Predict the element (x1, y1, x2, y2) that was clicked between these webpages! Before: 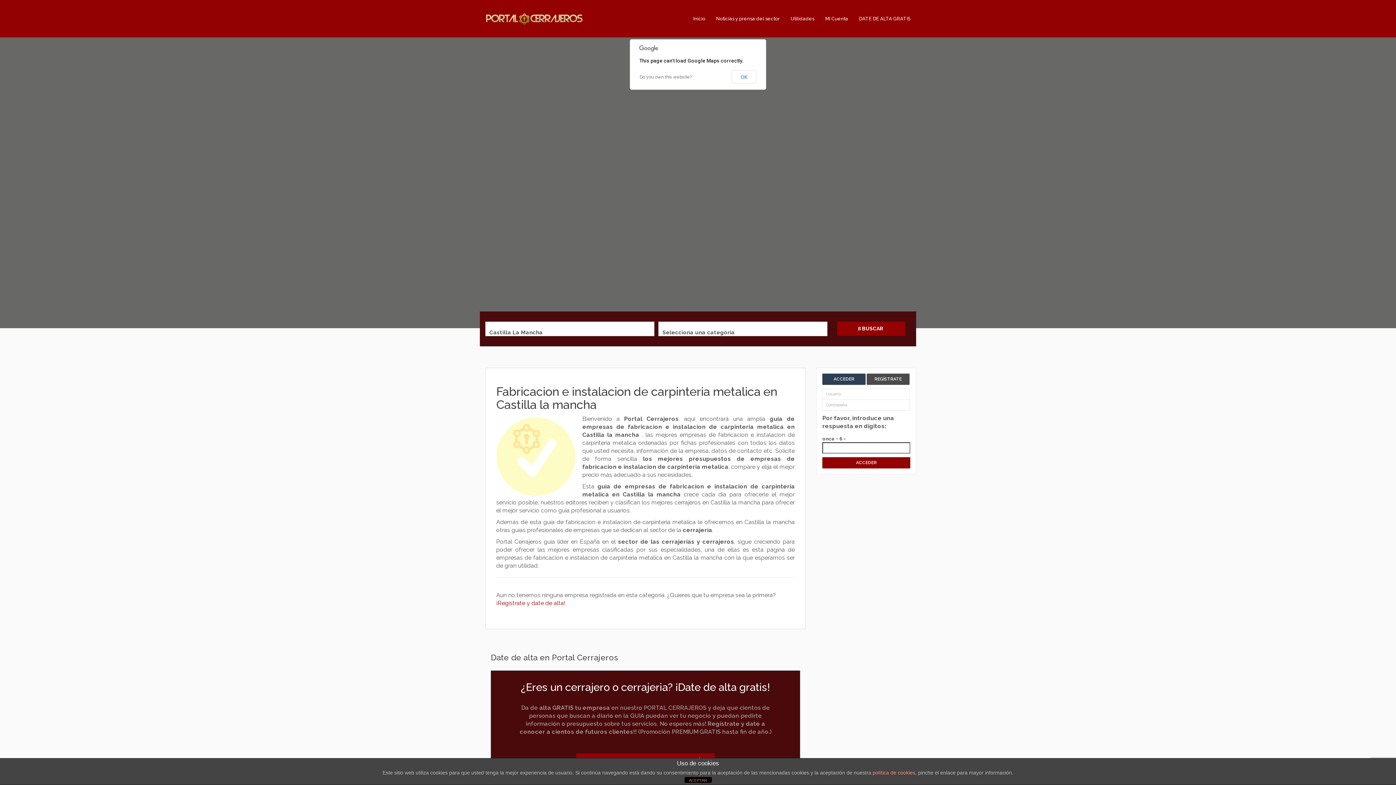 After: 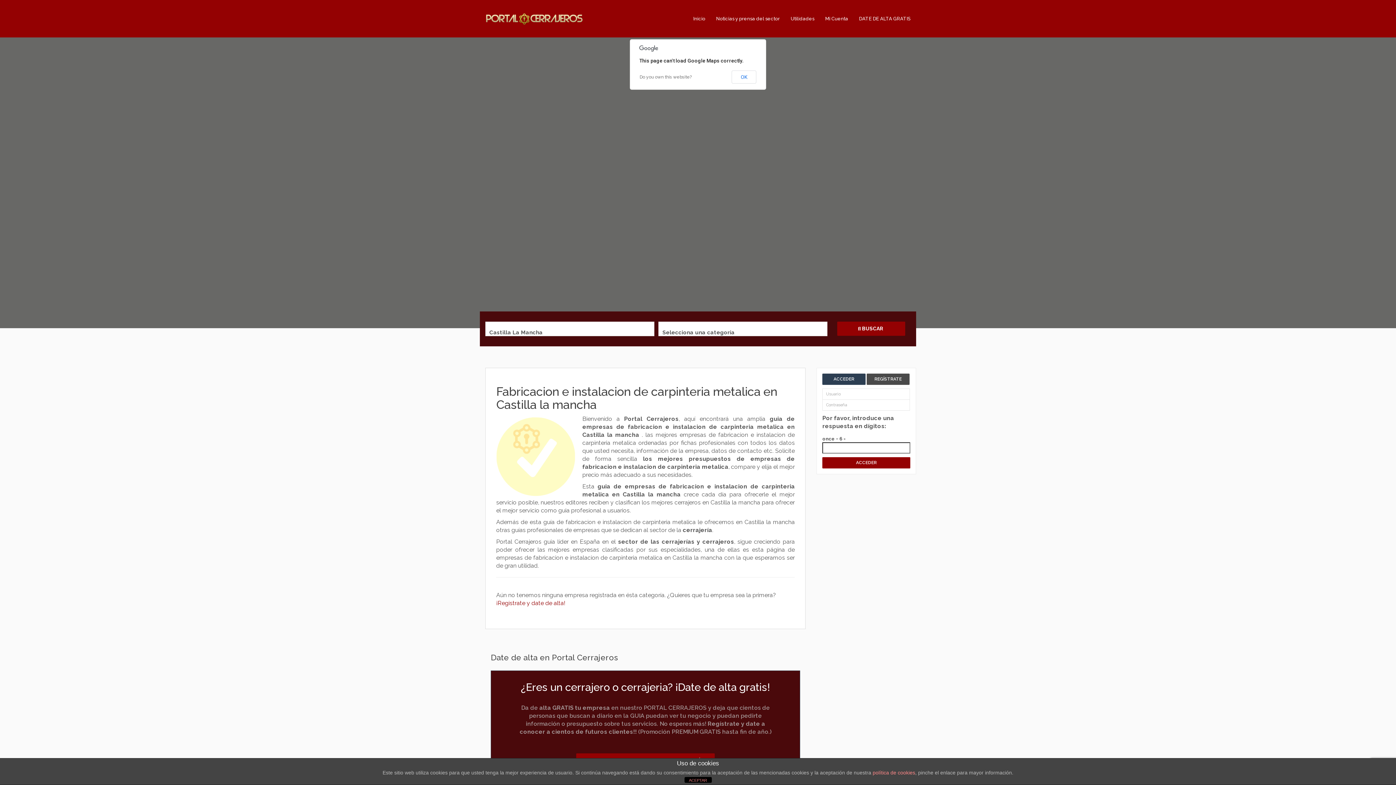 Action: label: Do you own this website? bbox: (639, 74, 692, 79)